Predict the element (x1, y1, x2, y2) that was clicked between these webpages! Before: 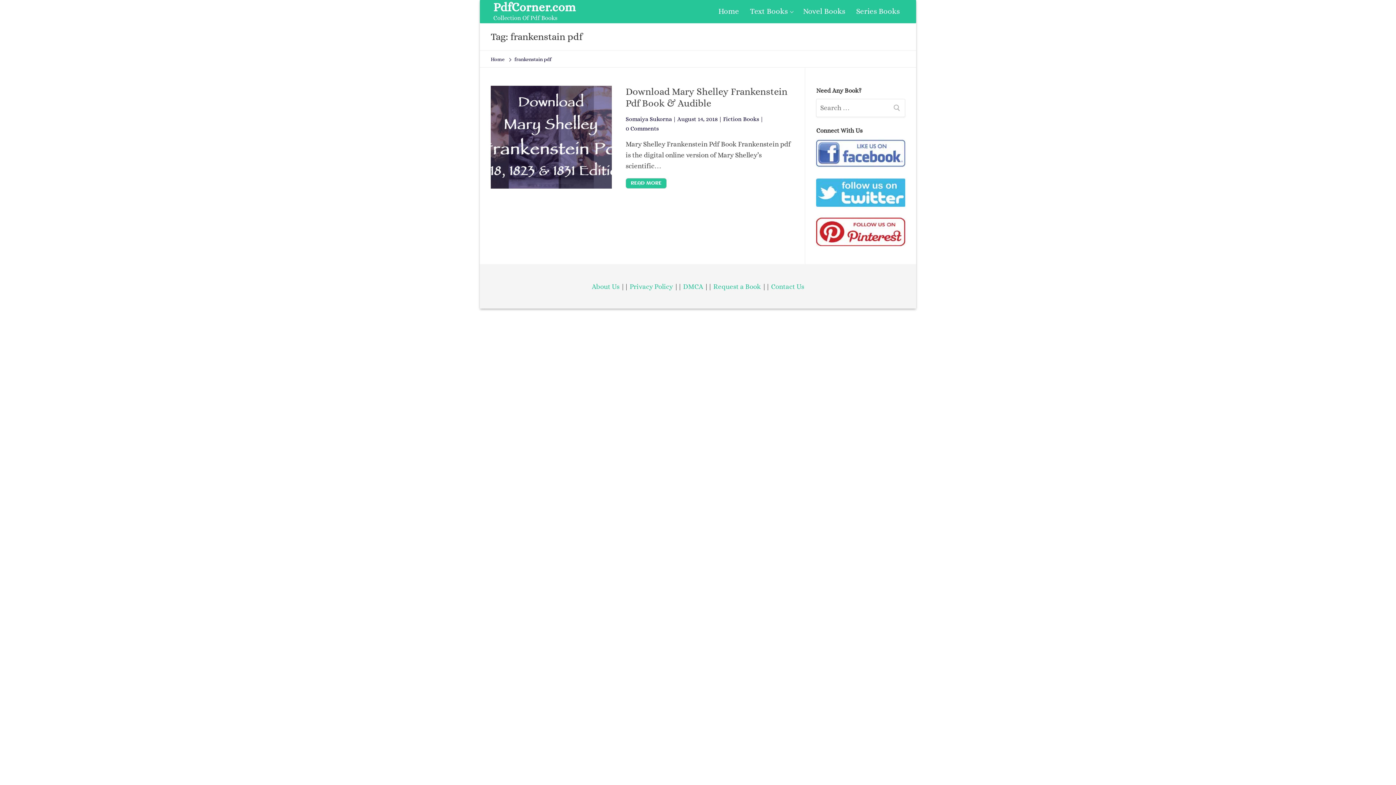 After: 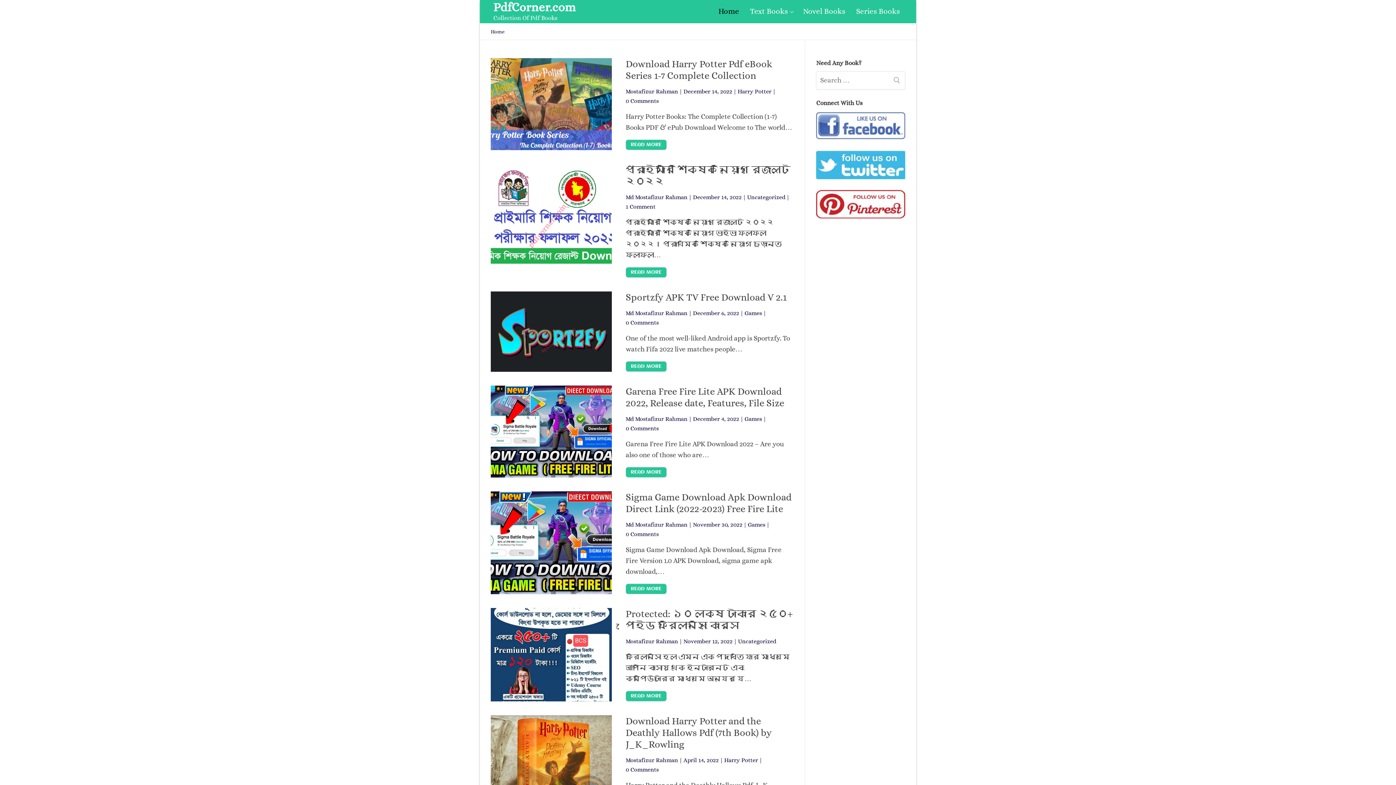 Action: label: PdfCorner.com bbox: (493, 0, 576, 14)